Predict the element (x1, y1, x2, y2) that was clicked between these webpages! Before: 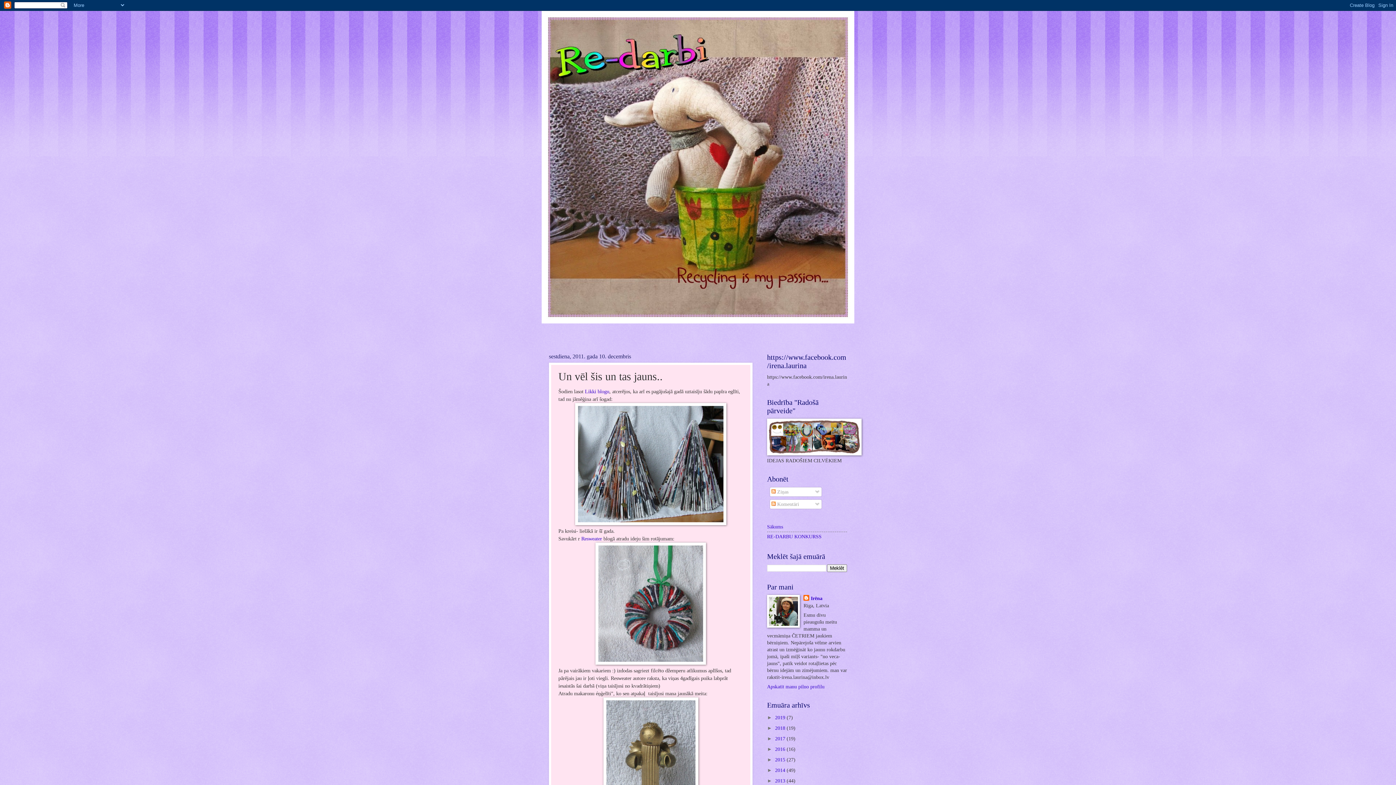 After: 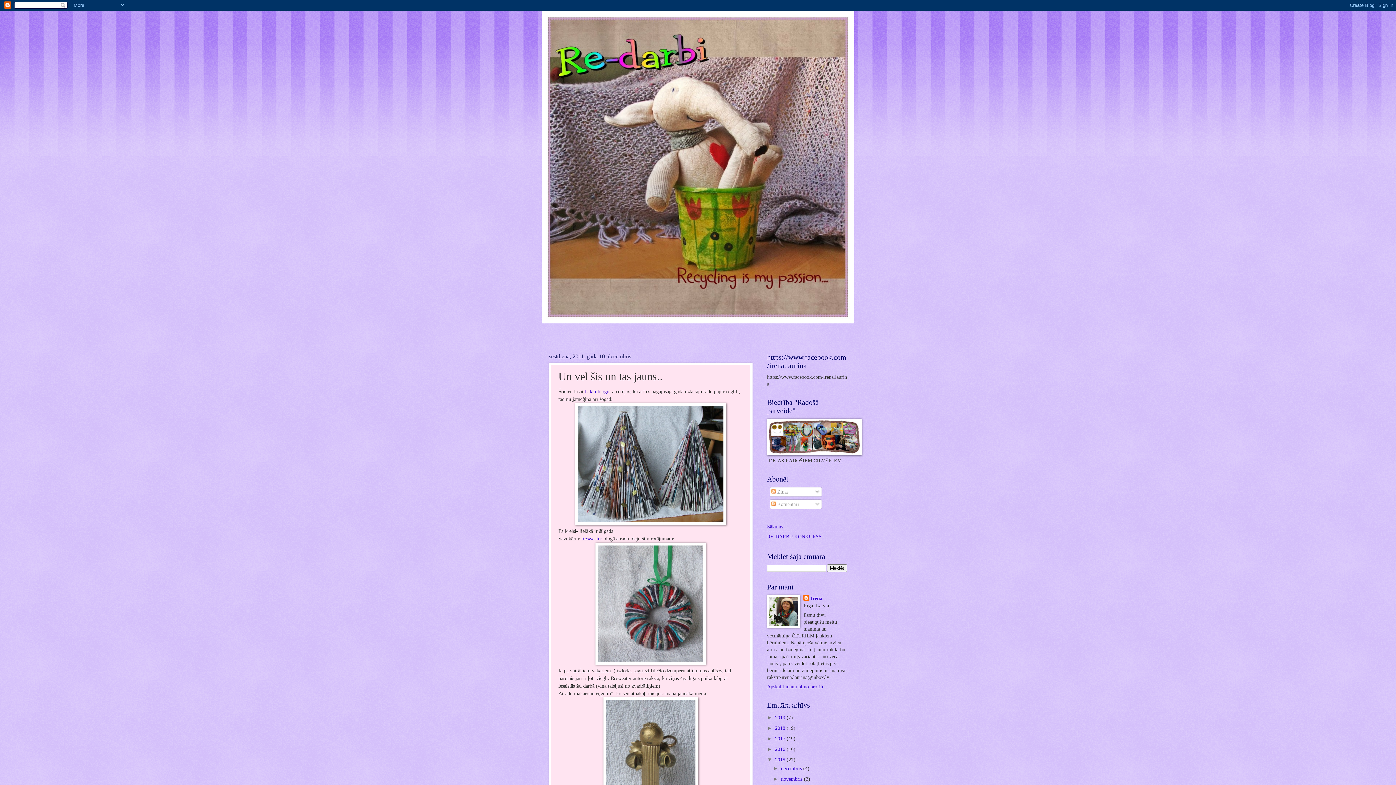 Action: label: ►   bbox: (767, 757, 775, 762)